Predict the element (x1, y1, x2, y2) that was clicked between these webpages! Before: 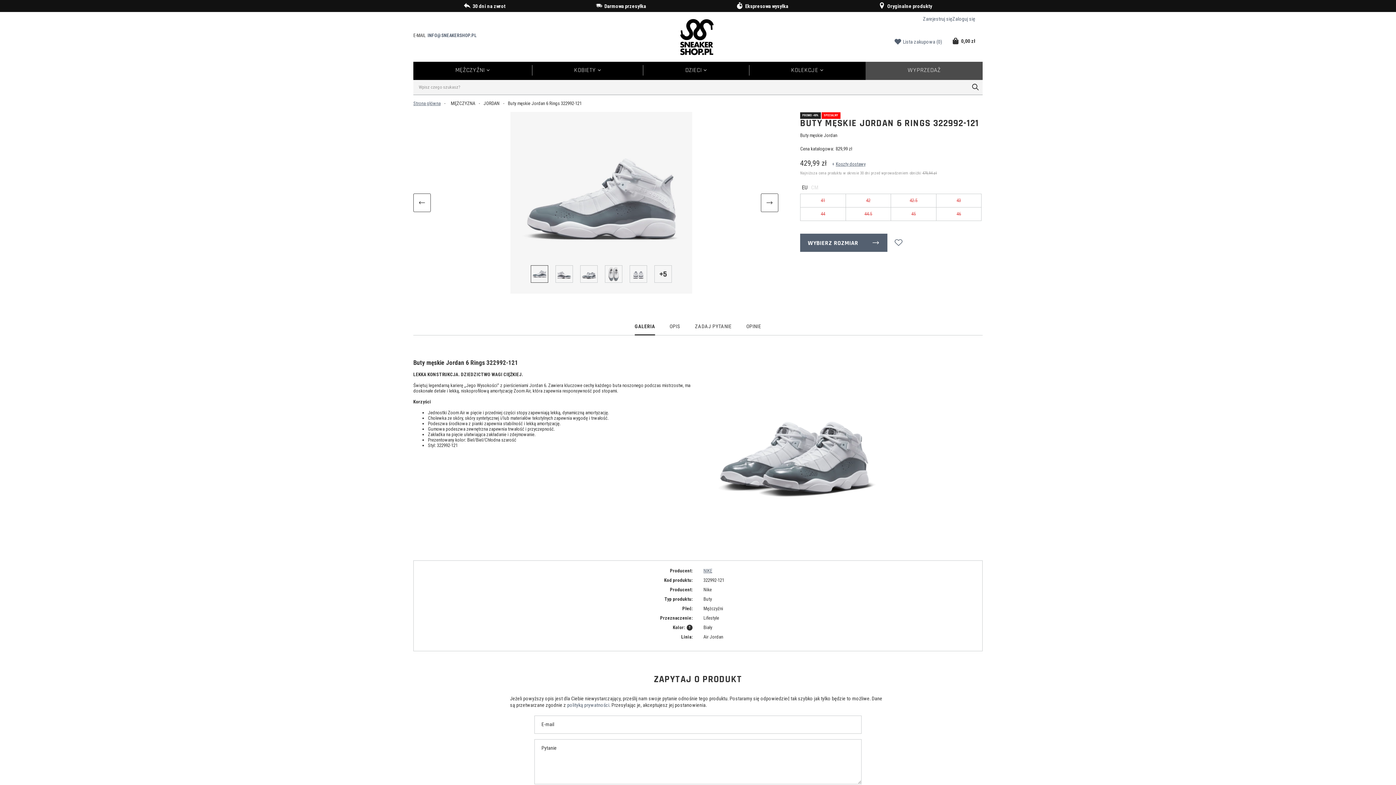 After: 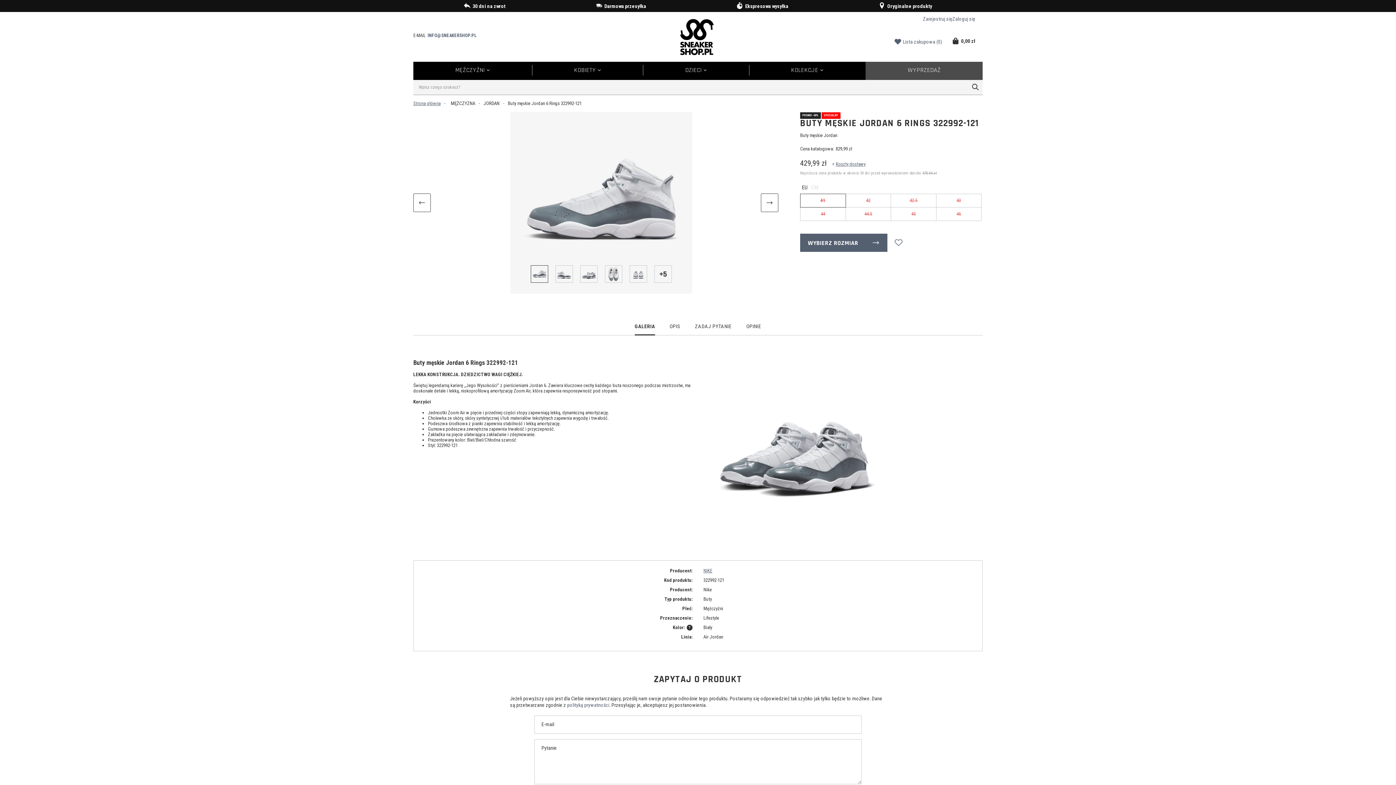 Action: bbox: (800, 193, 846, 207) label: 41